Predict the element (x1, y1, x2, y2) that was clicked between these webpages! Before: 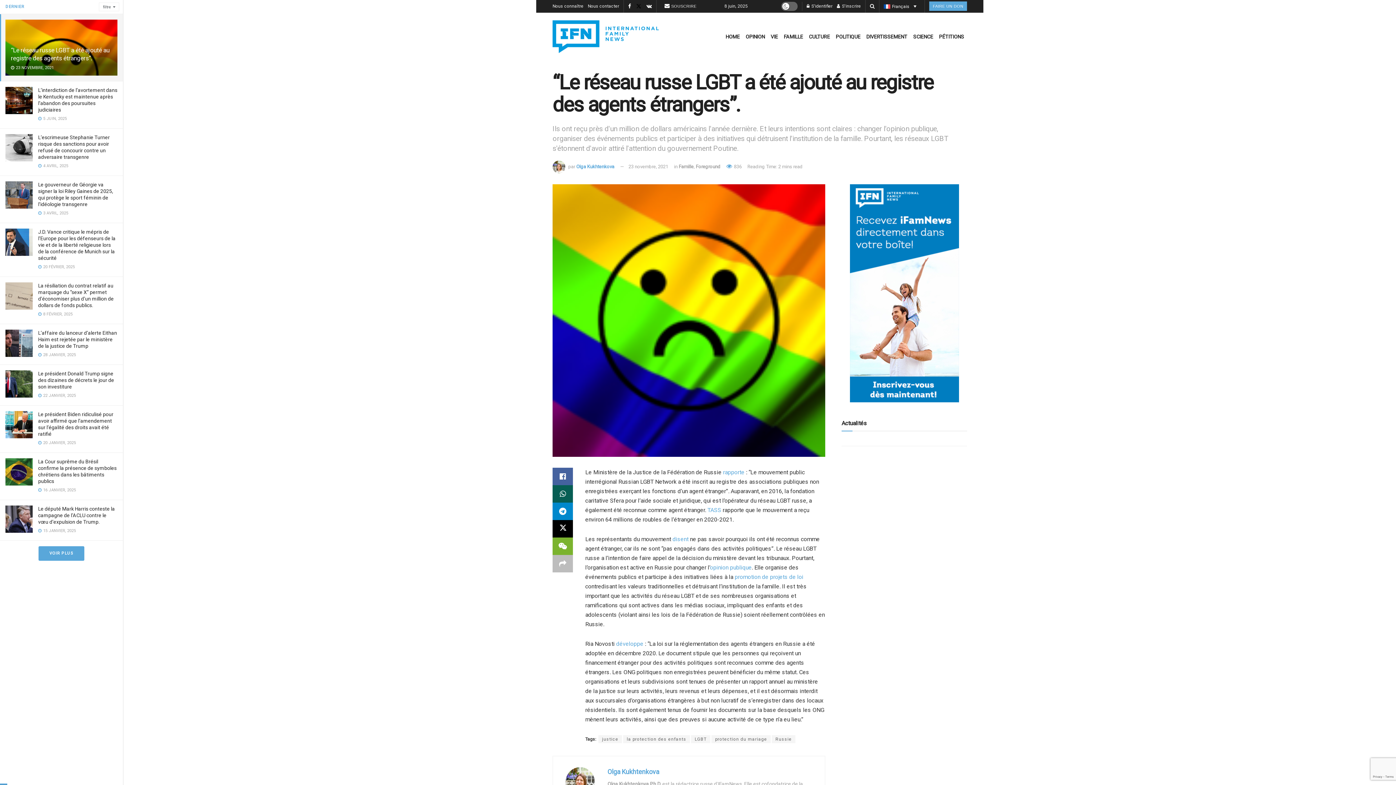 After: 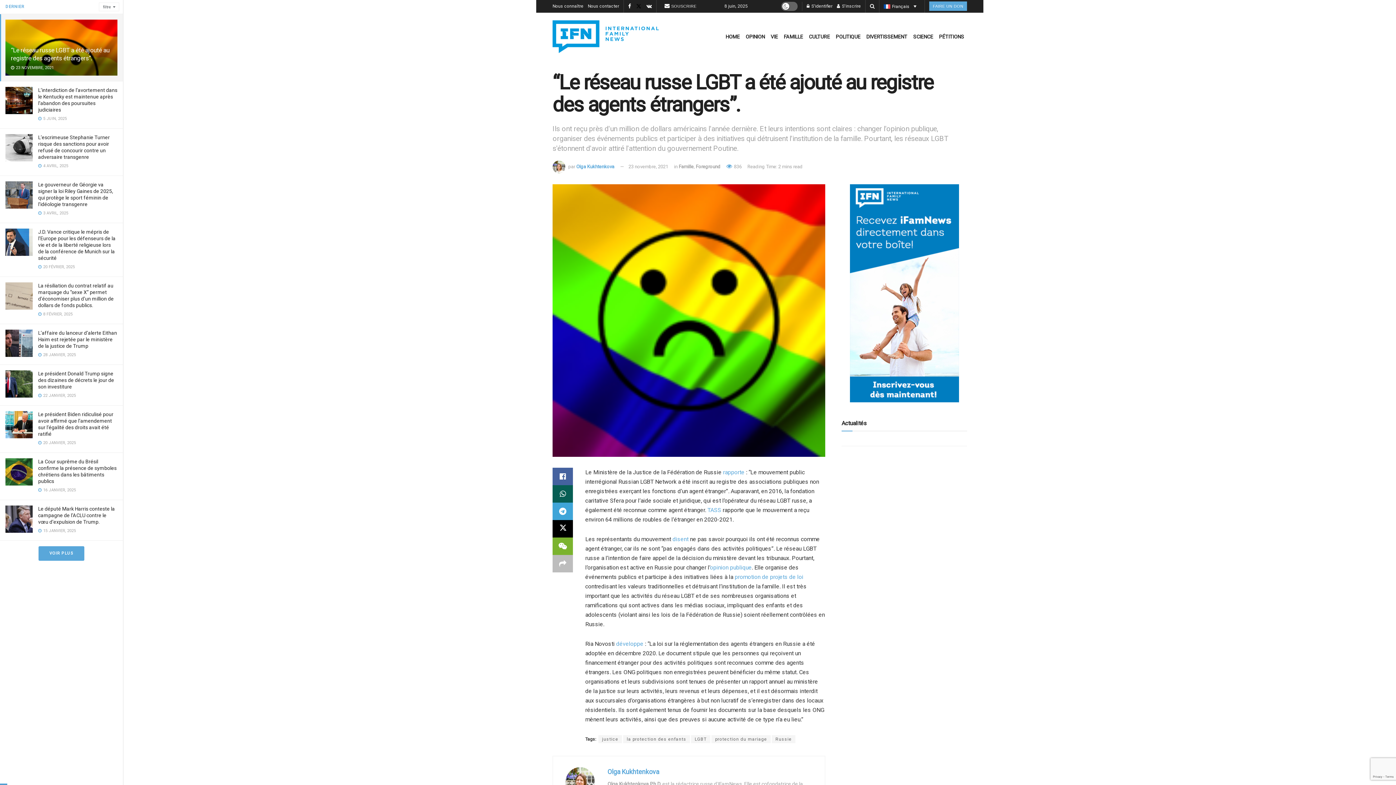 Action: bbox: (552, 503, 573, 520) label: Share on Telegram